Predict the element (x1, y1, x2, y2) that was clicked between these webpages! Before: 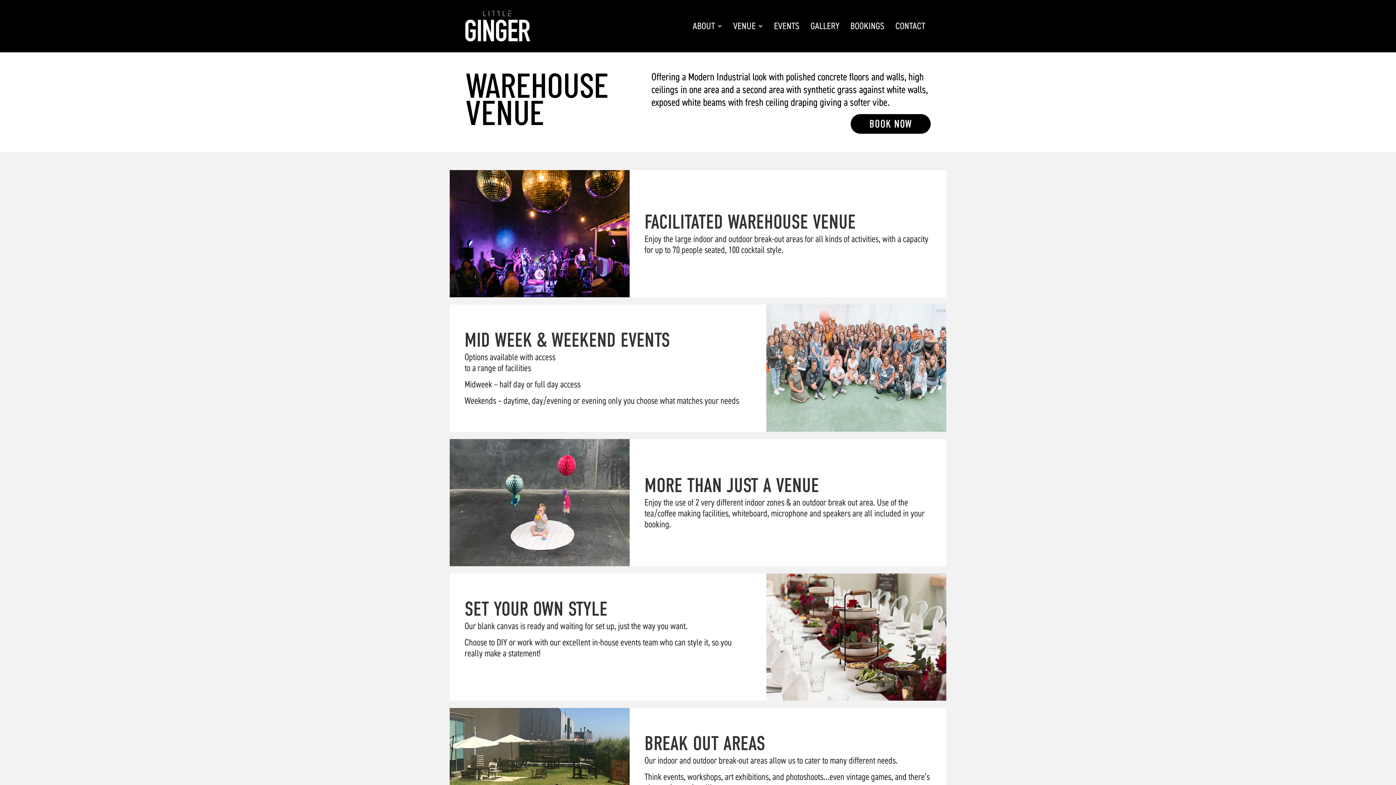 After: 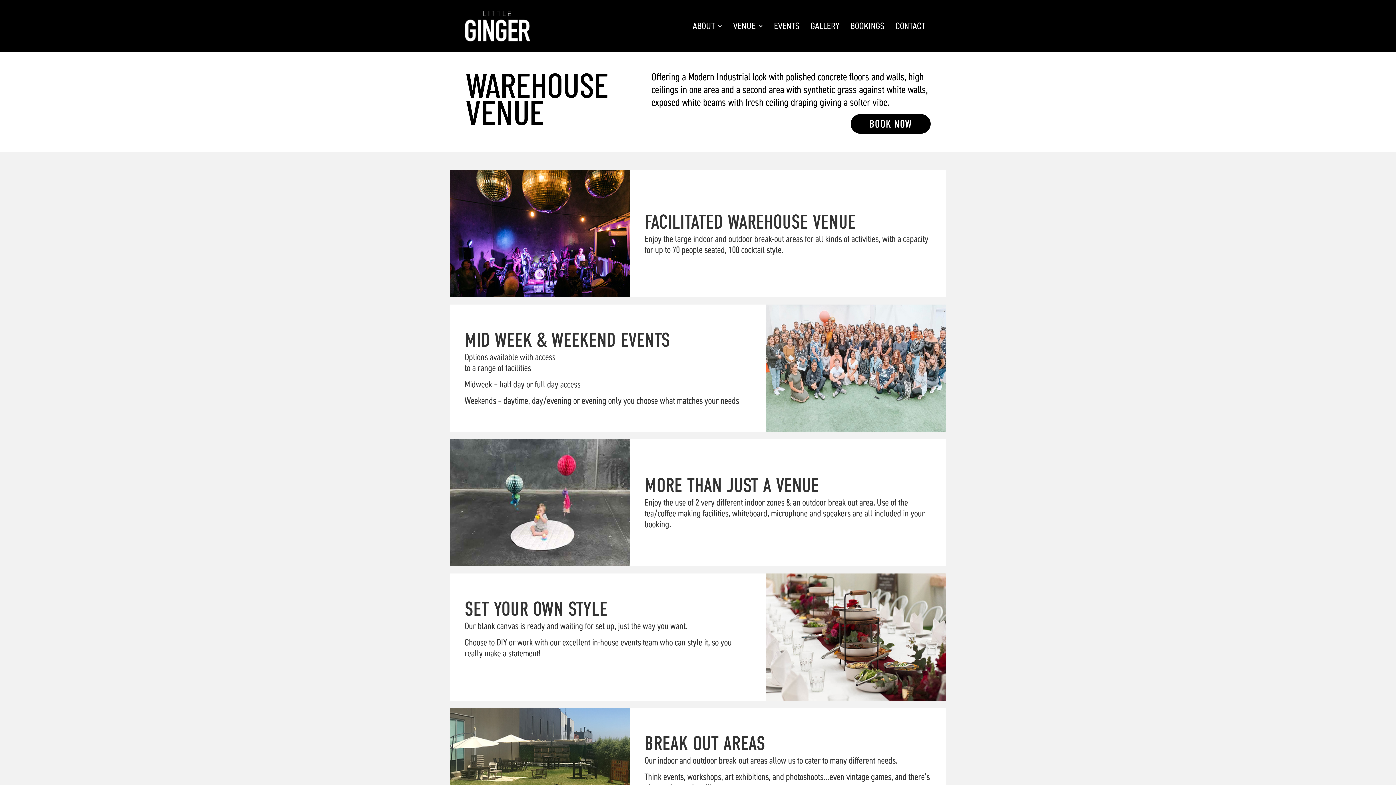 Action: label: ABOUT bbox: (689, 20, 726, 31)